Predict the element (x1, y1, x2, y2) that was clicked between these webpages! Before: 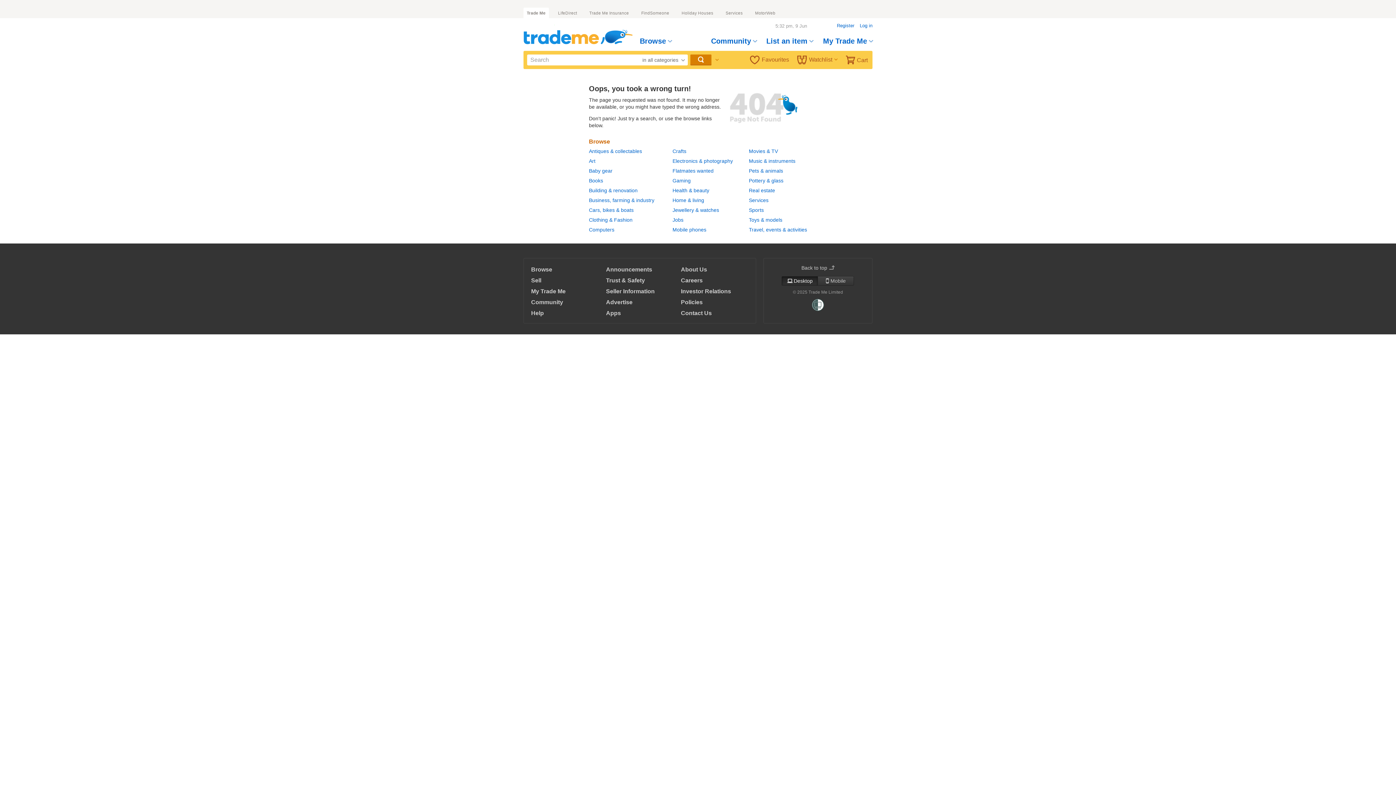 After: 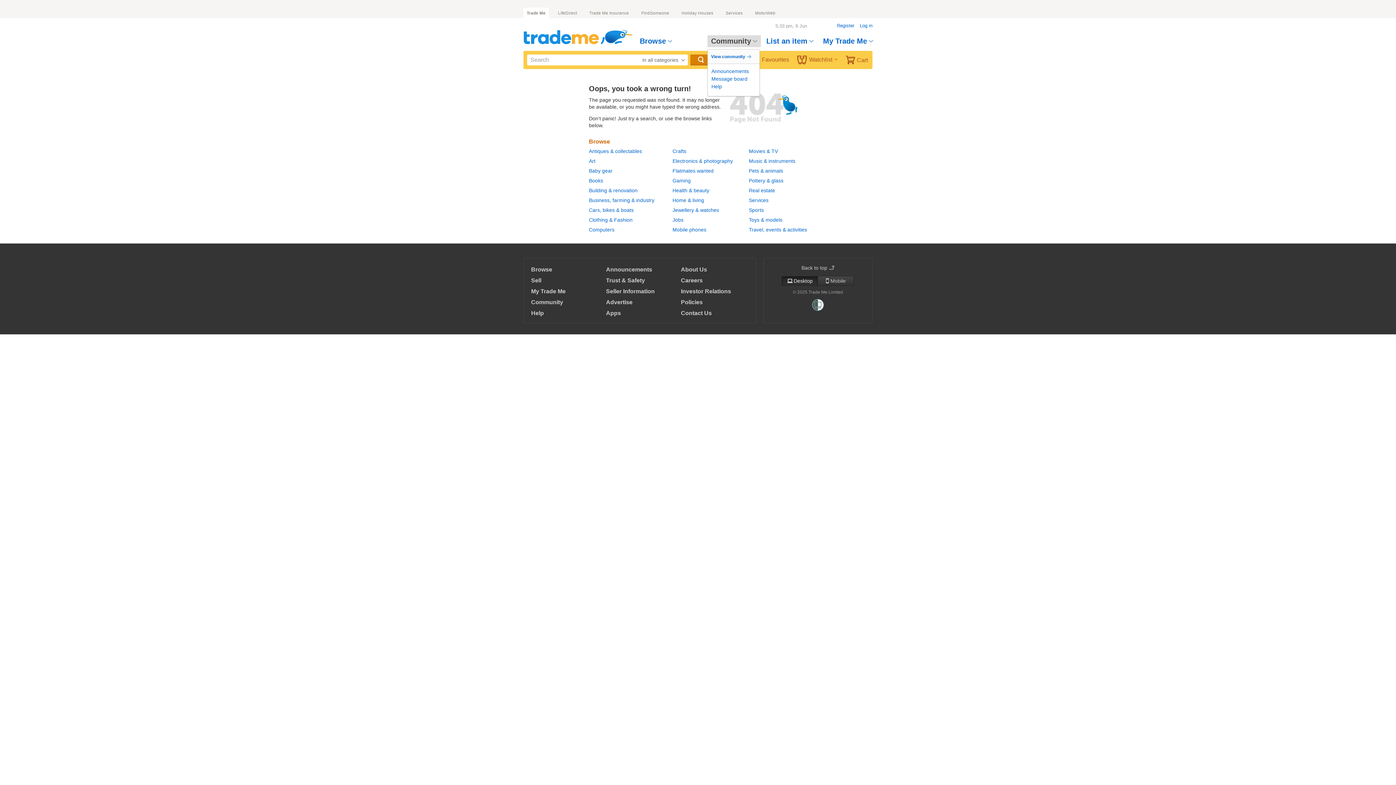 Action: label: Community bbox: (707, 35, 761, 46)